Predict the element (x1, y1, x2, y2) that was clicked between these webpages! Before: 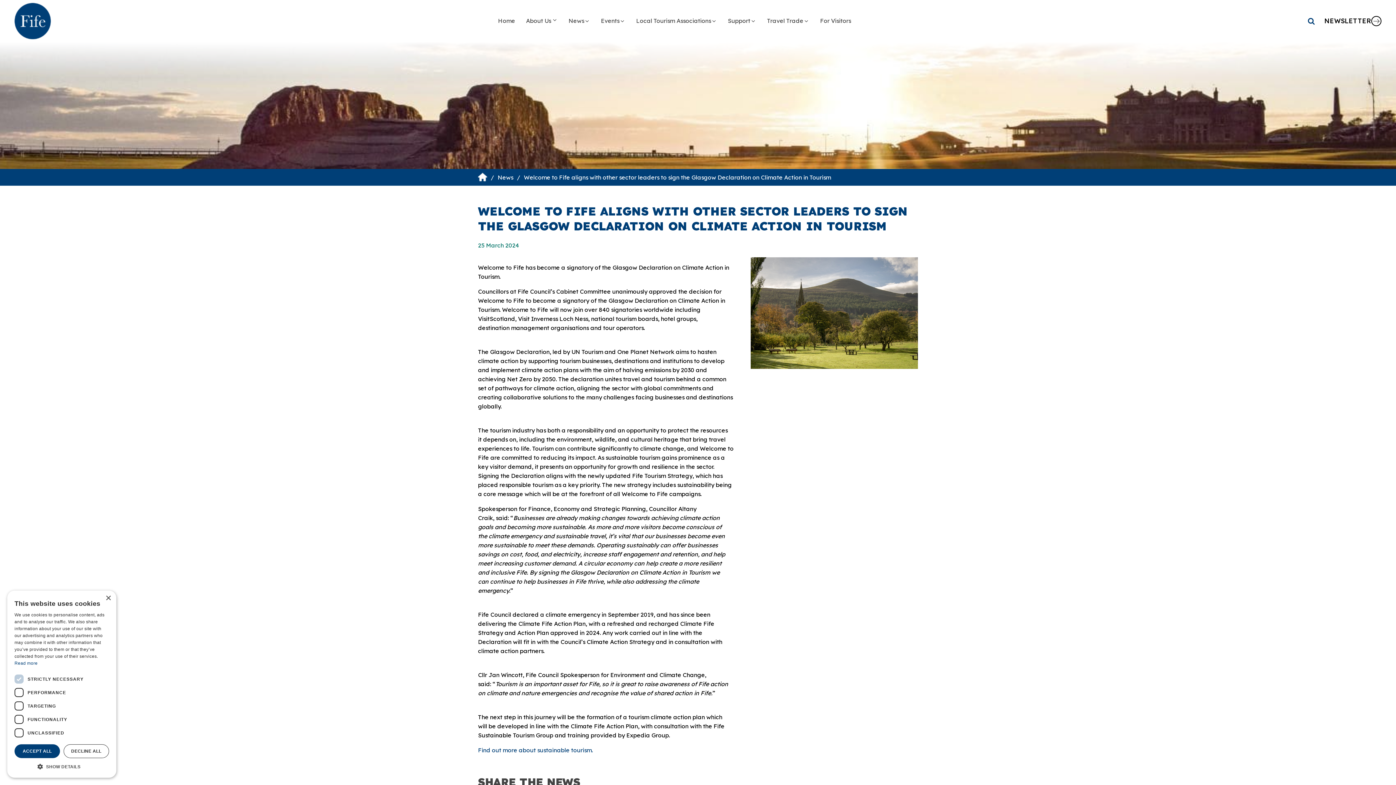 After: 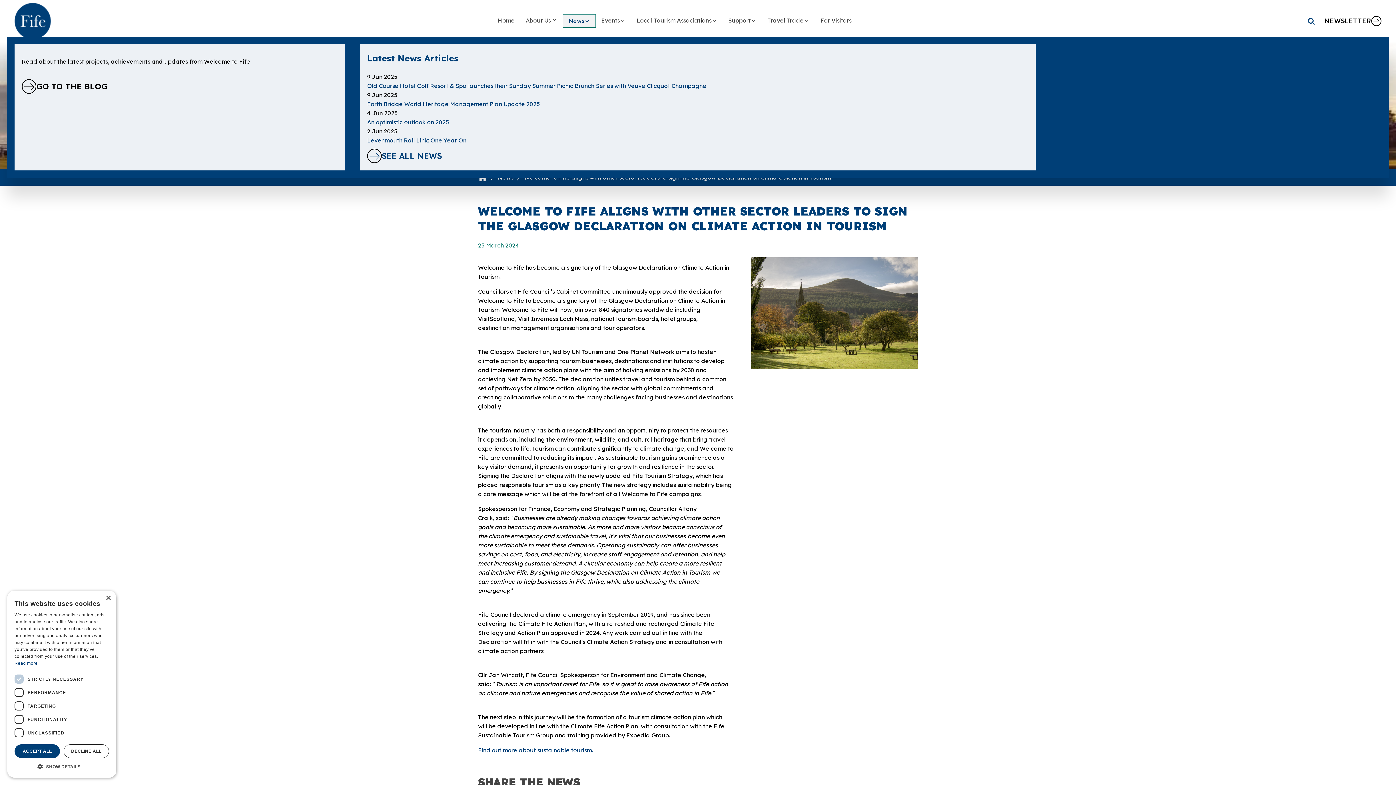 Action: bbox: (563, 14, 595, 27) label: News